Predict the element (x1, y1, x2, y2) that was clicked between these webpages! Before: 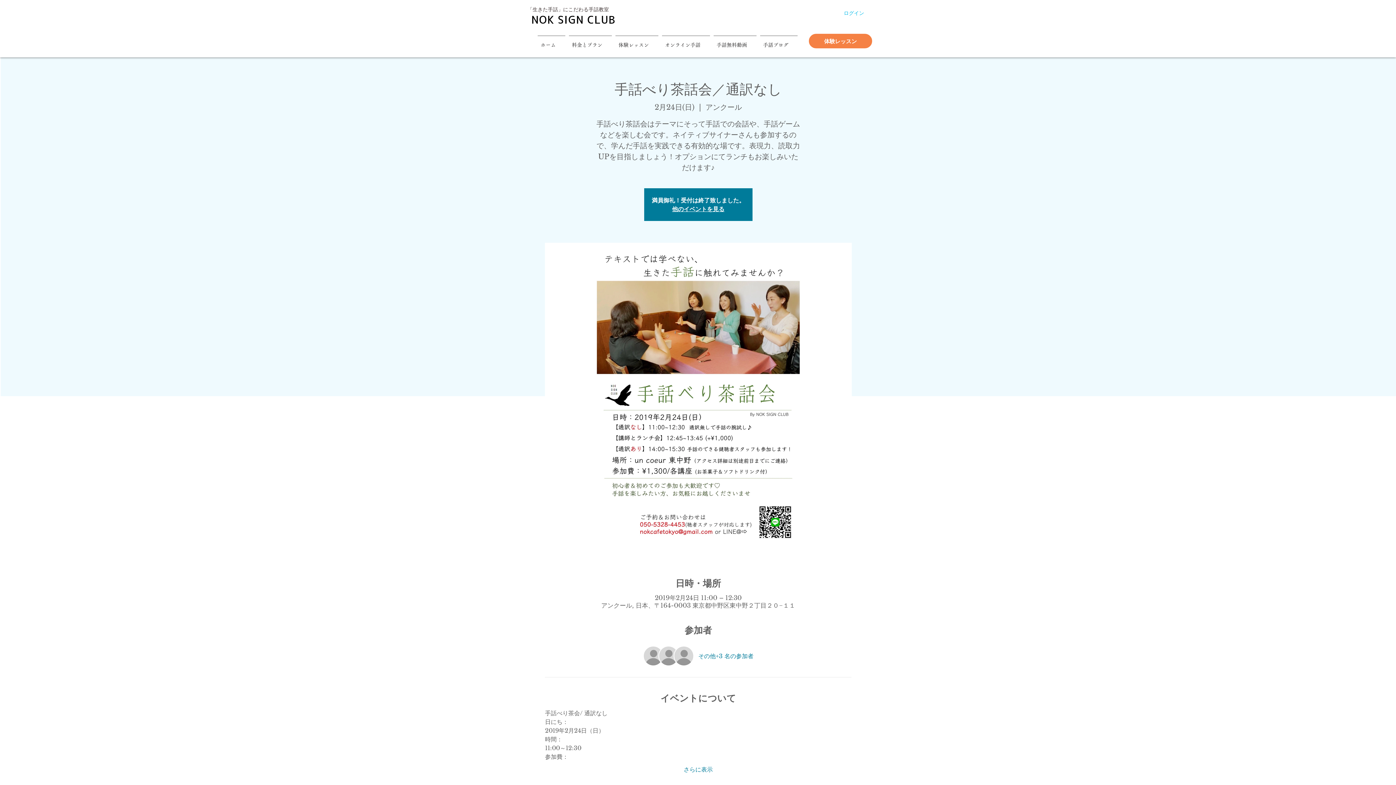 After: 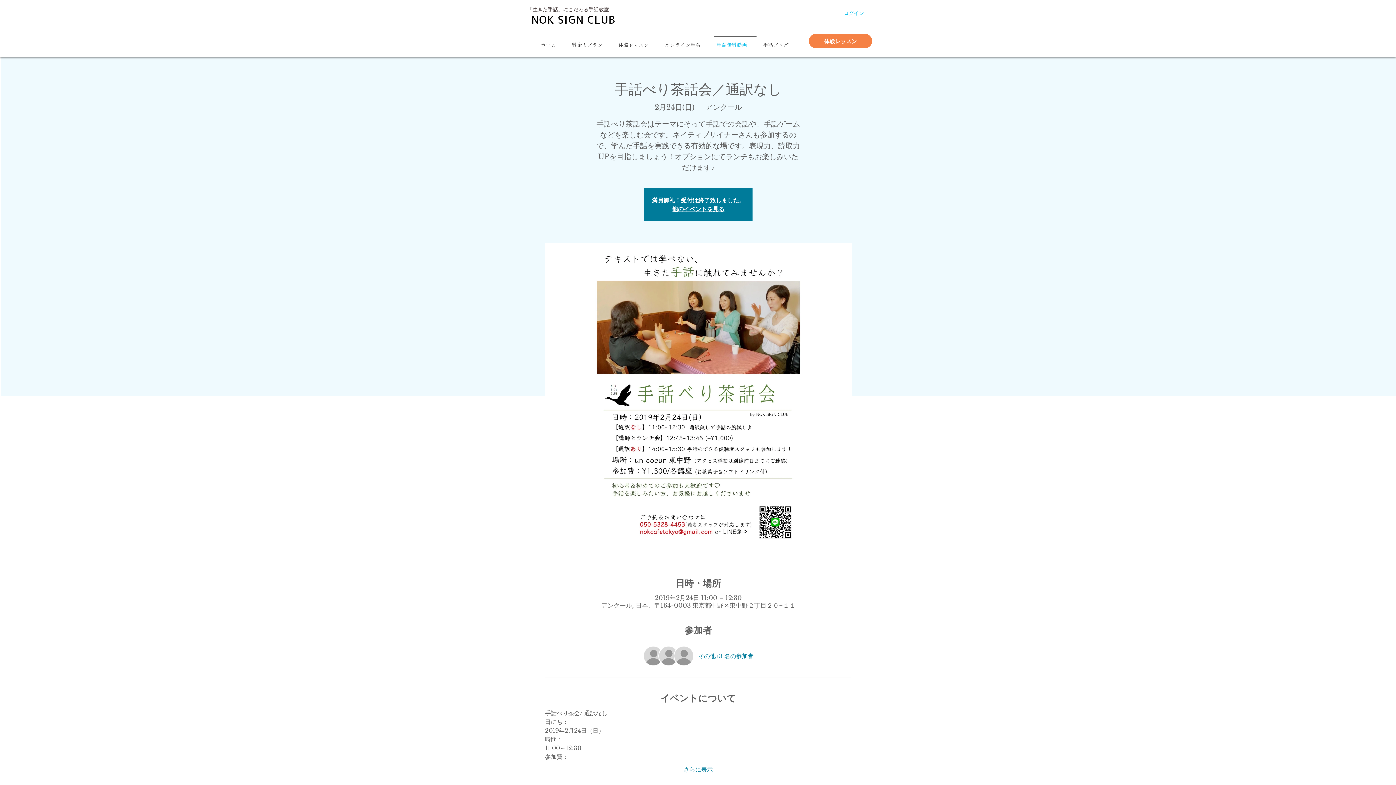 Action: label: 手話無料動画 bbox: (712, 35, 758, 48)